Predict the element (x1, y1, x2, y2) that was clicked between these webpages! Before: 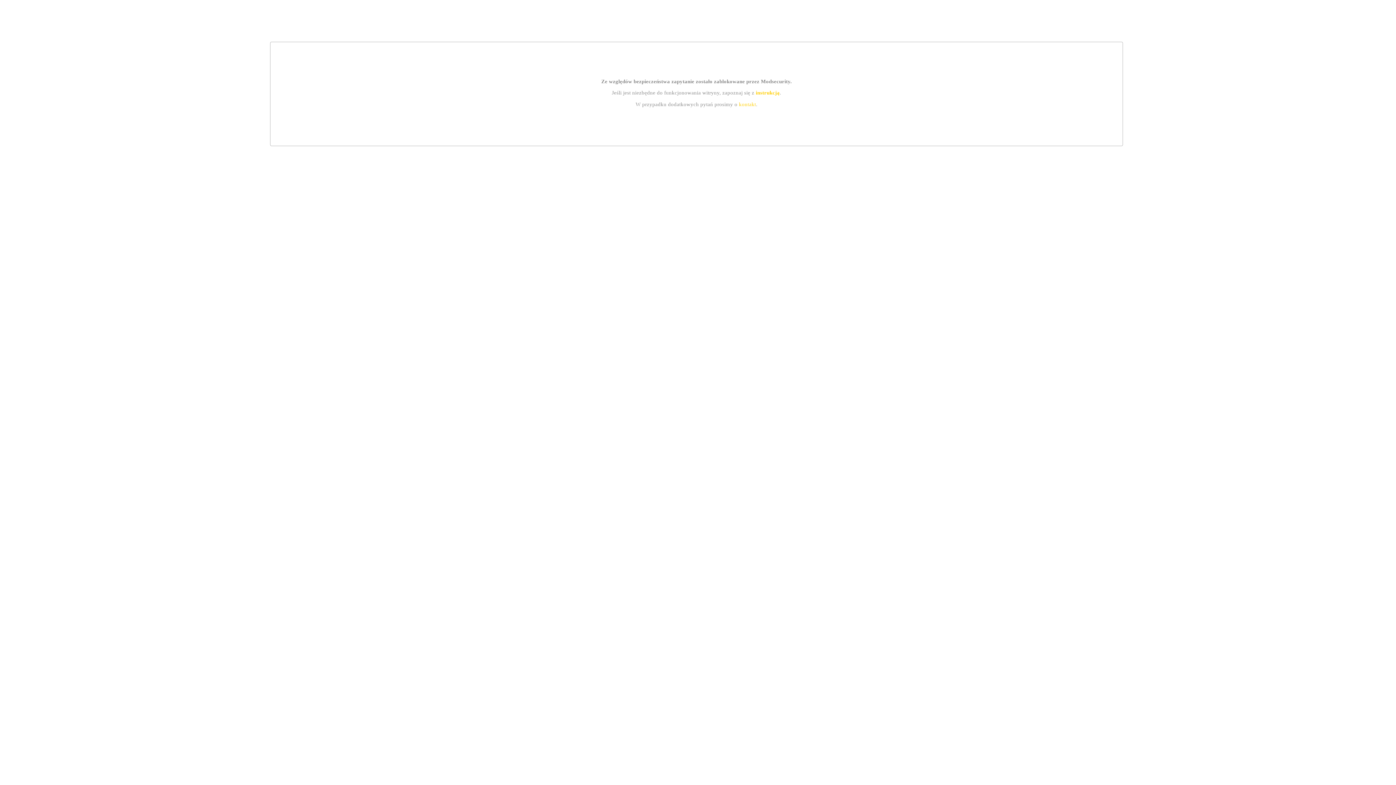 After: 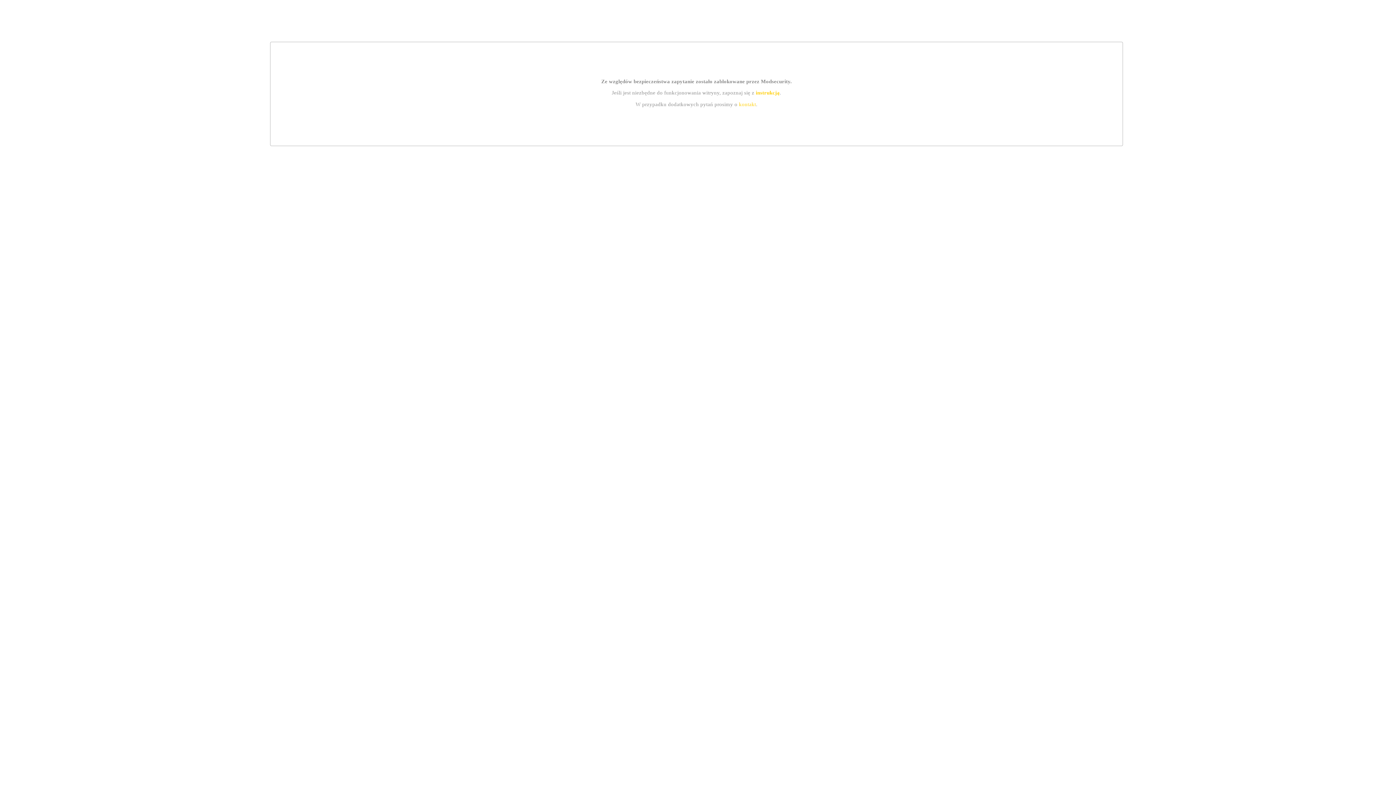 Action: label: kontakt bbox: (739, 101, 756, 107)